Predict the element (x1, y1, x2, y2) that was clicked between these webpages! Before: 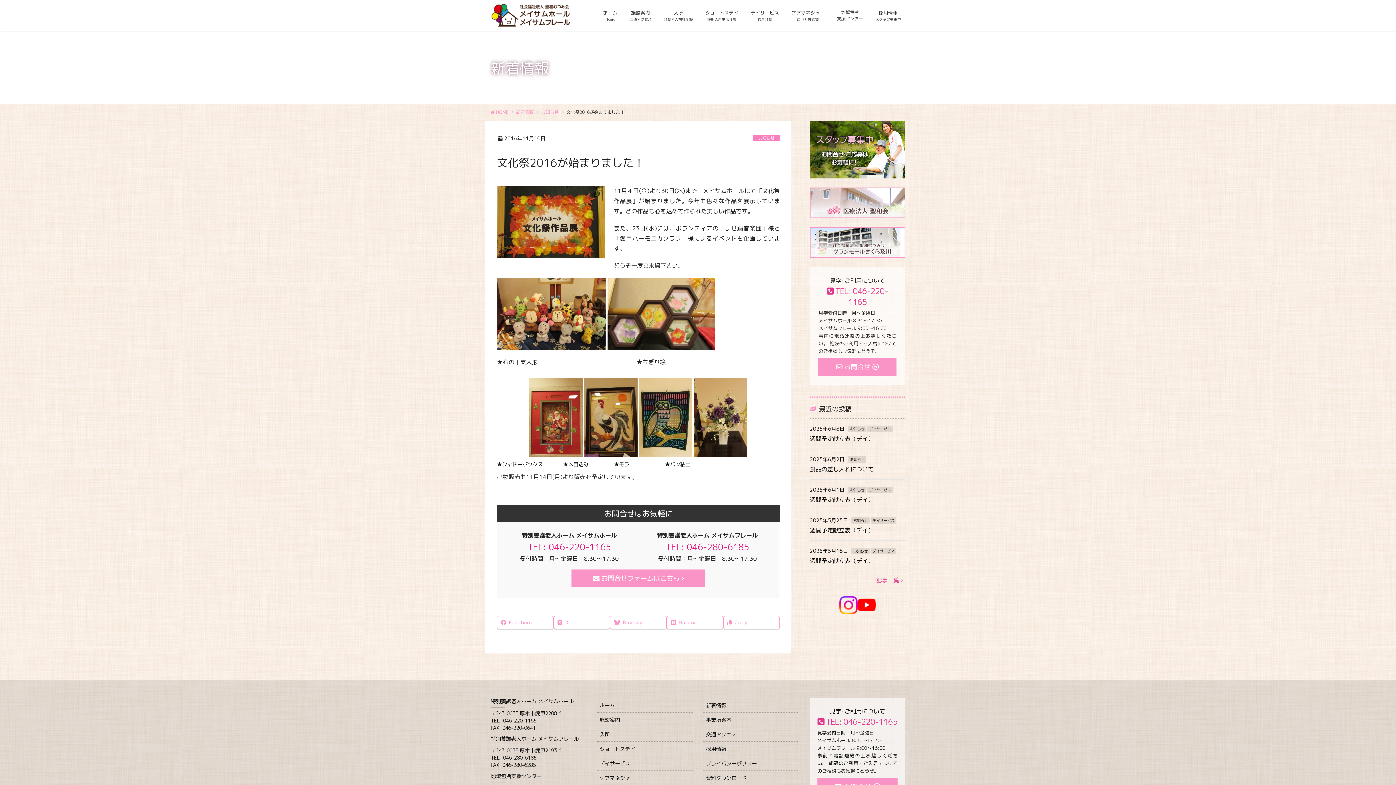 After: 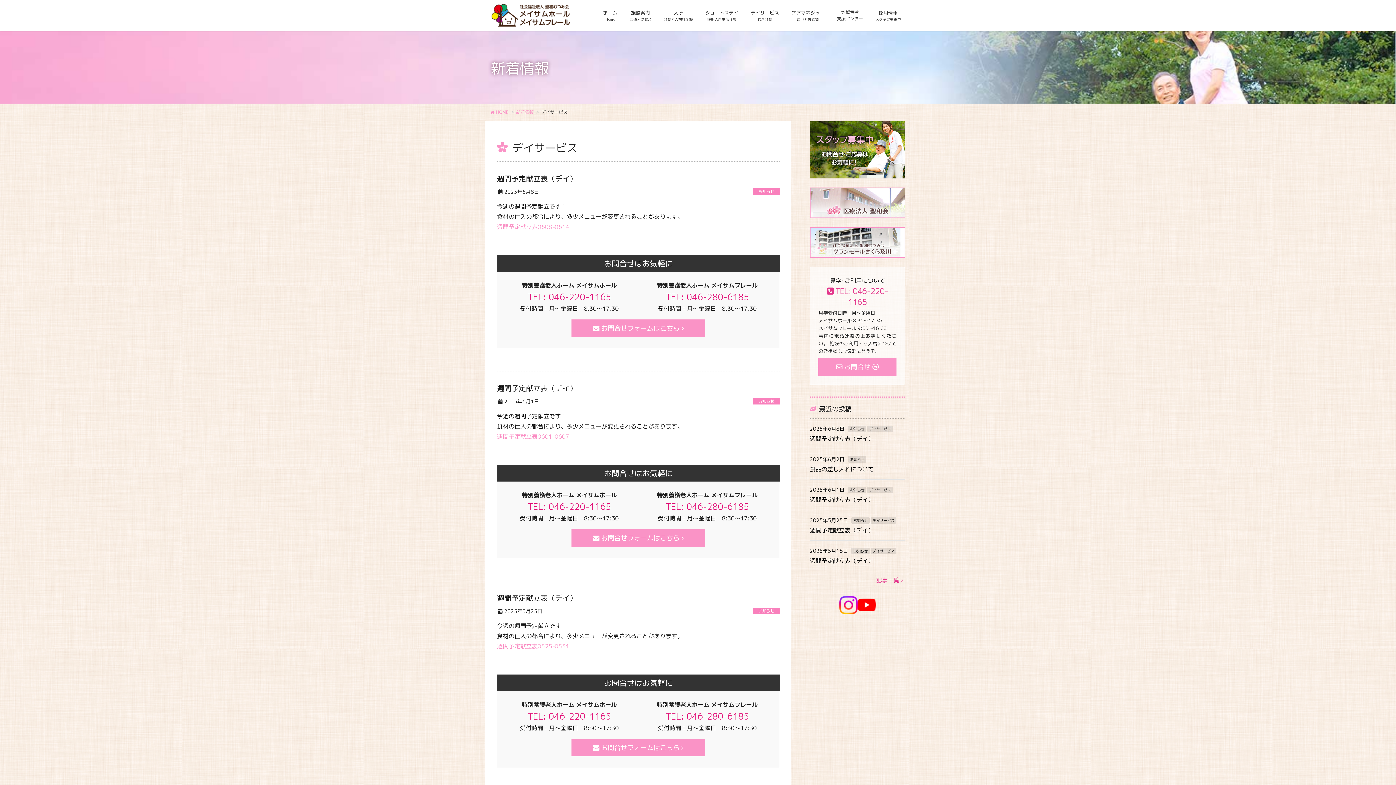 Action: label: デイサービス bbox: (867, 425, 893, 432)